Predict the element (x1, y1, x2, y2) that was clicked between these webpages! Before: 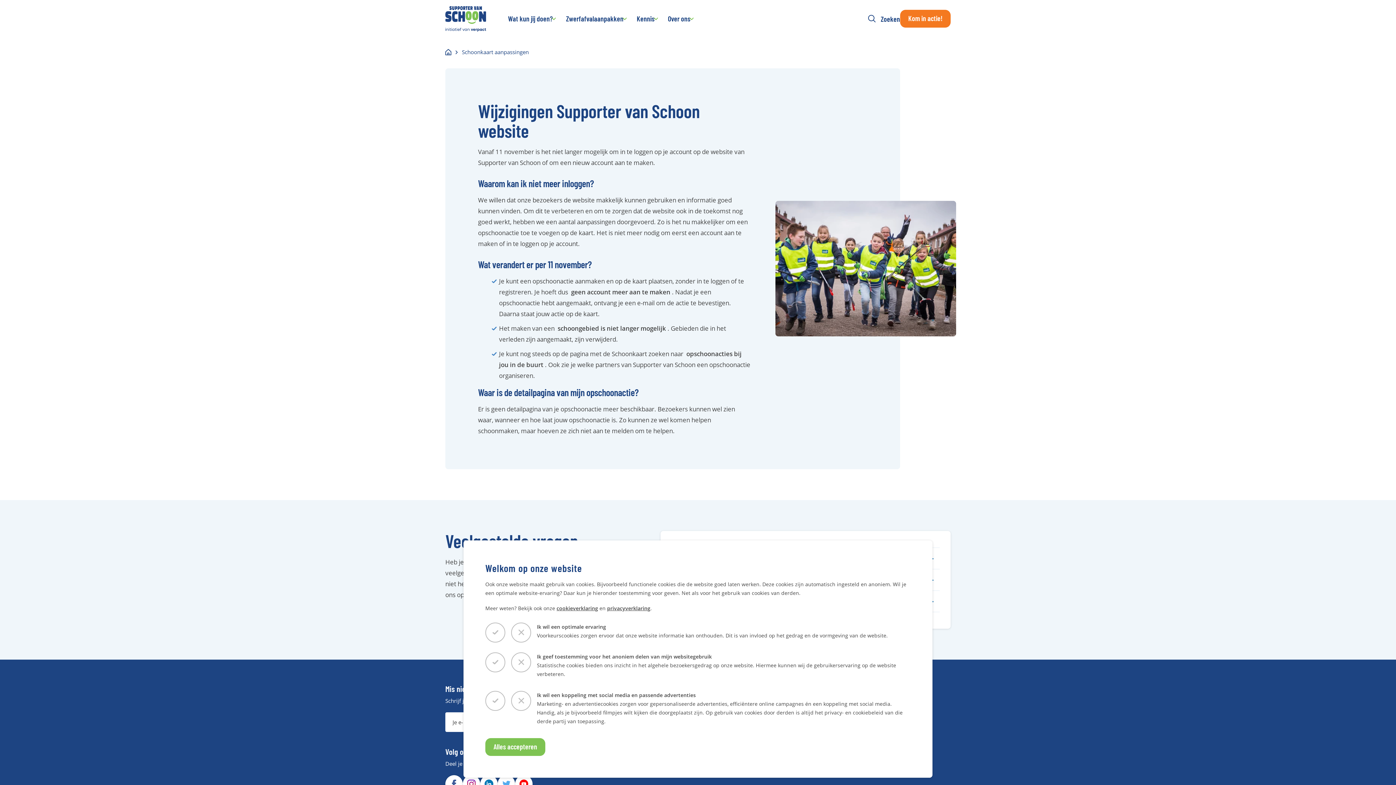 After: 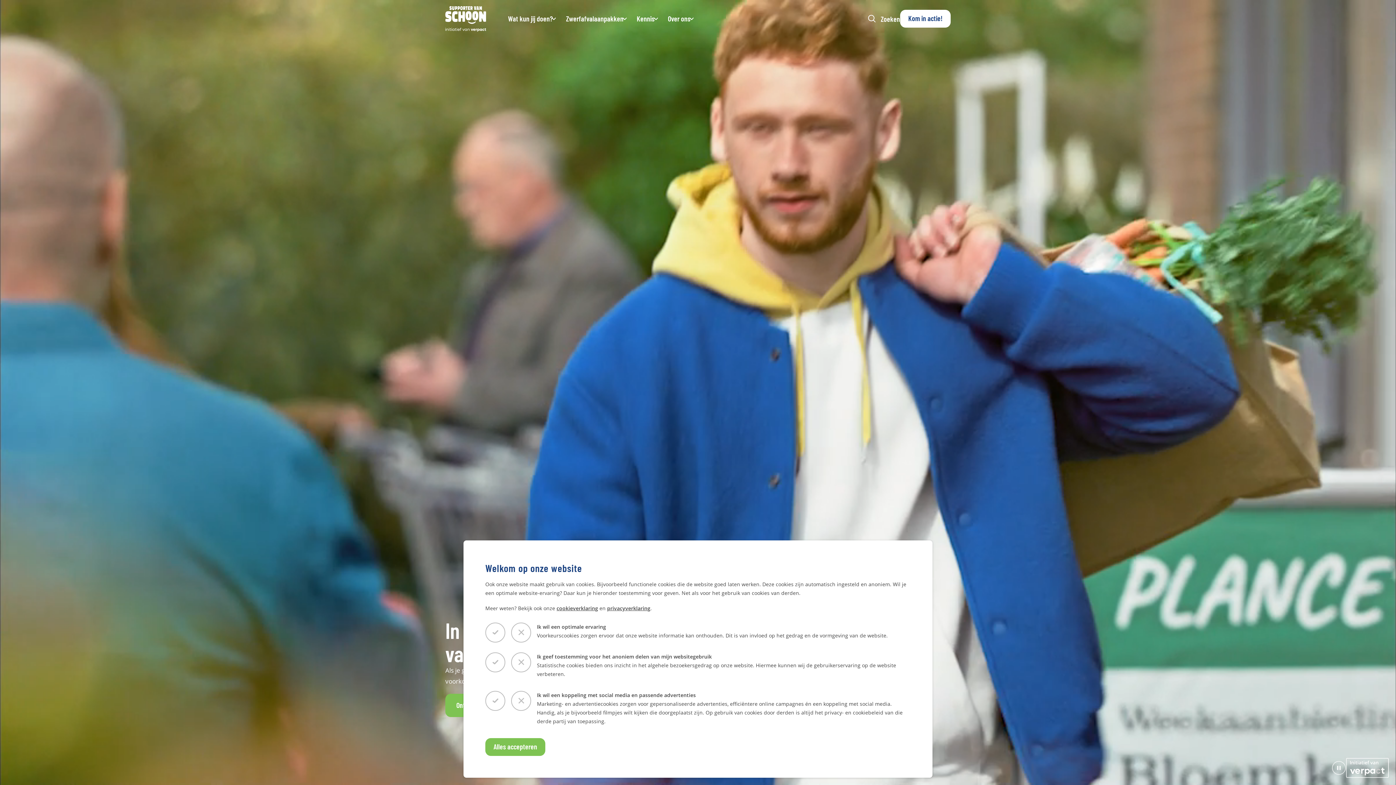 Action: label: Naar homepagina bbox: (445, 6, 486, 31)